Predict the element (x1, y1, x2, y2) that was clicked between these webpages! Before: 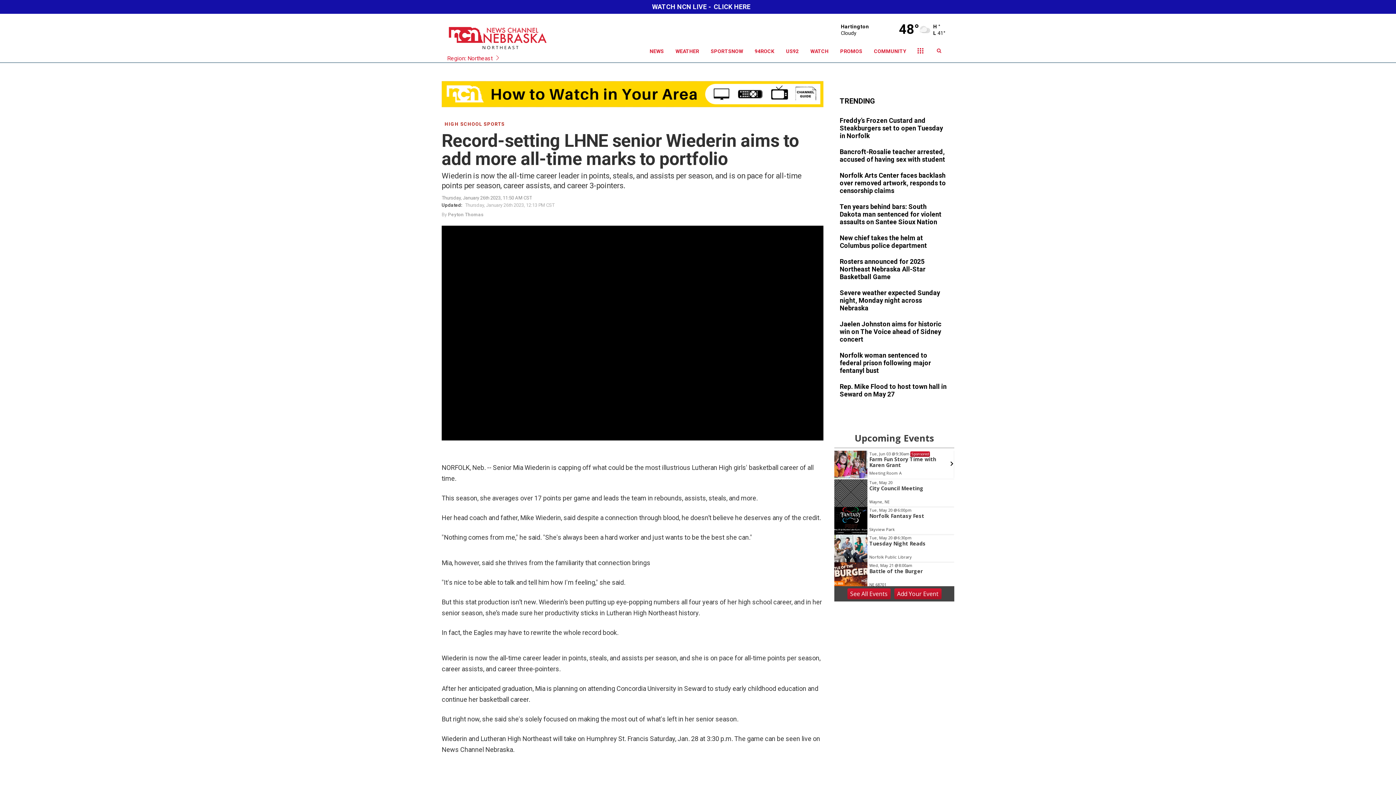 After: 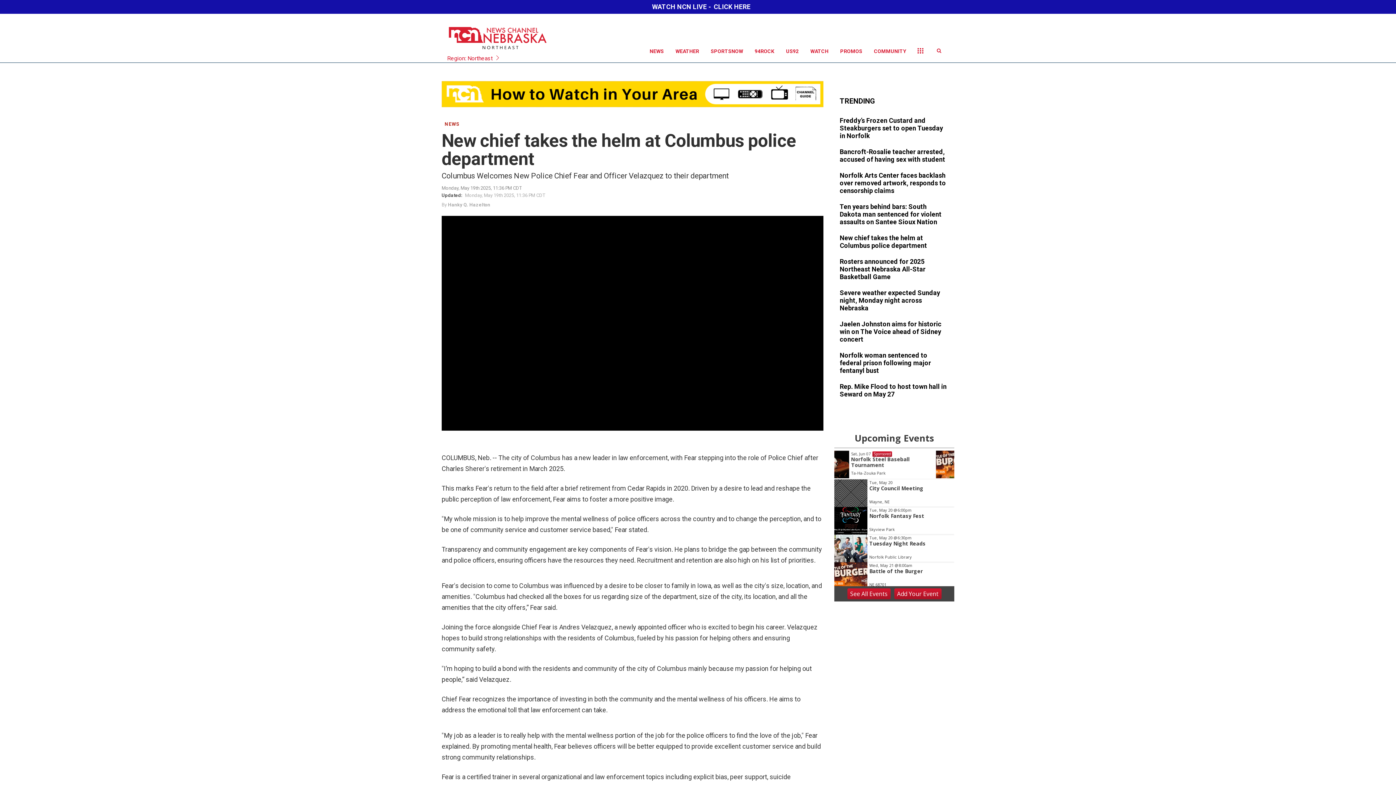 Action: bbox: (840, 234, 949, 250)